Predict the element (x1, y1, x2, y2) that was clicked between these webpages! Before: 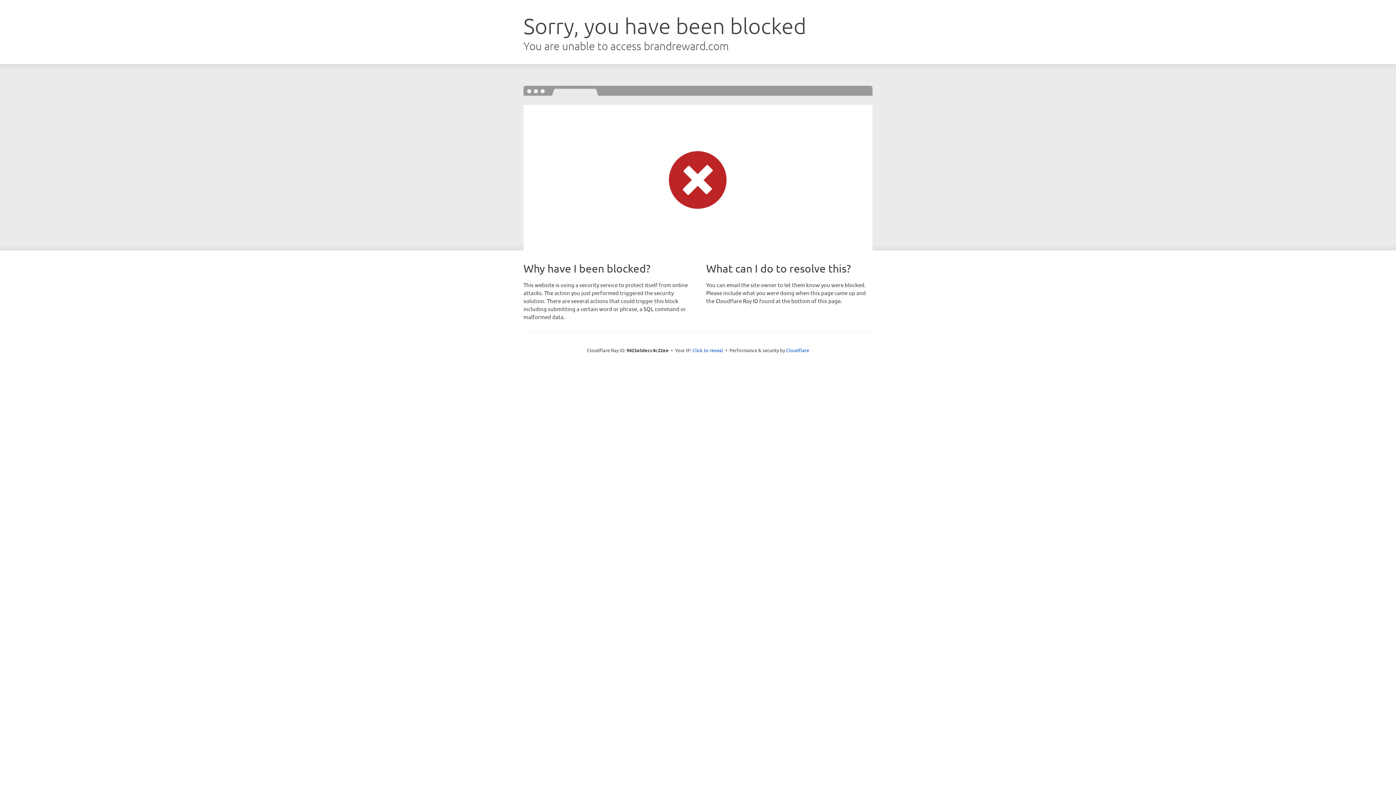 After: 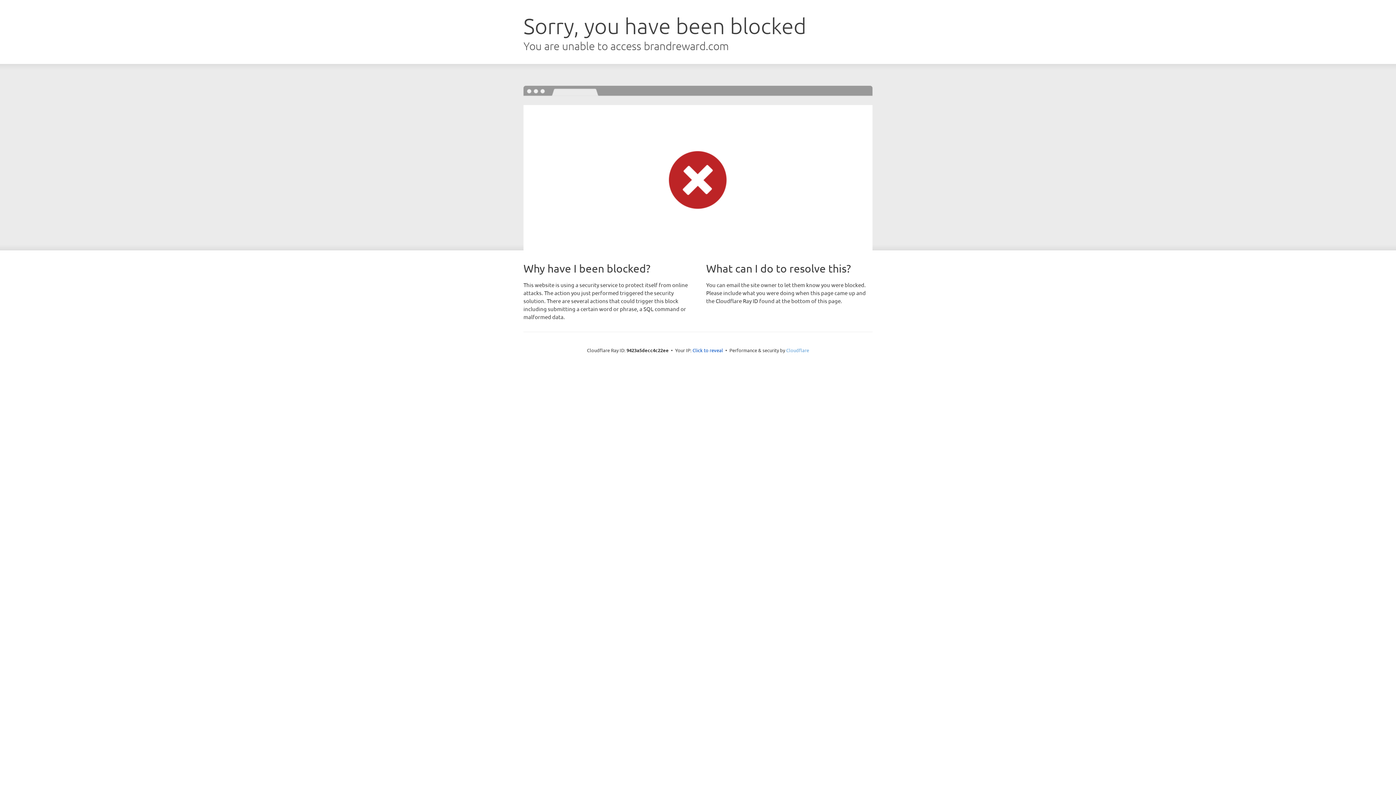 Action: bbox: (786, 347, 809, 353) label: Cloudflare